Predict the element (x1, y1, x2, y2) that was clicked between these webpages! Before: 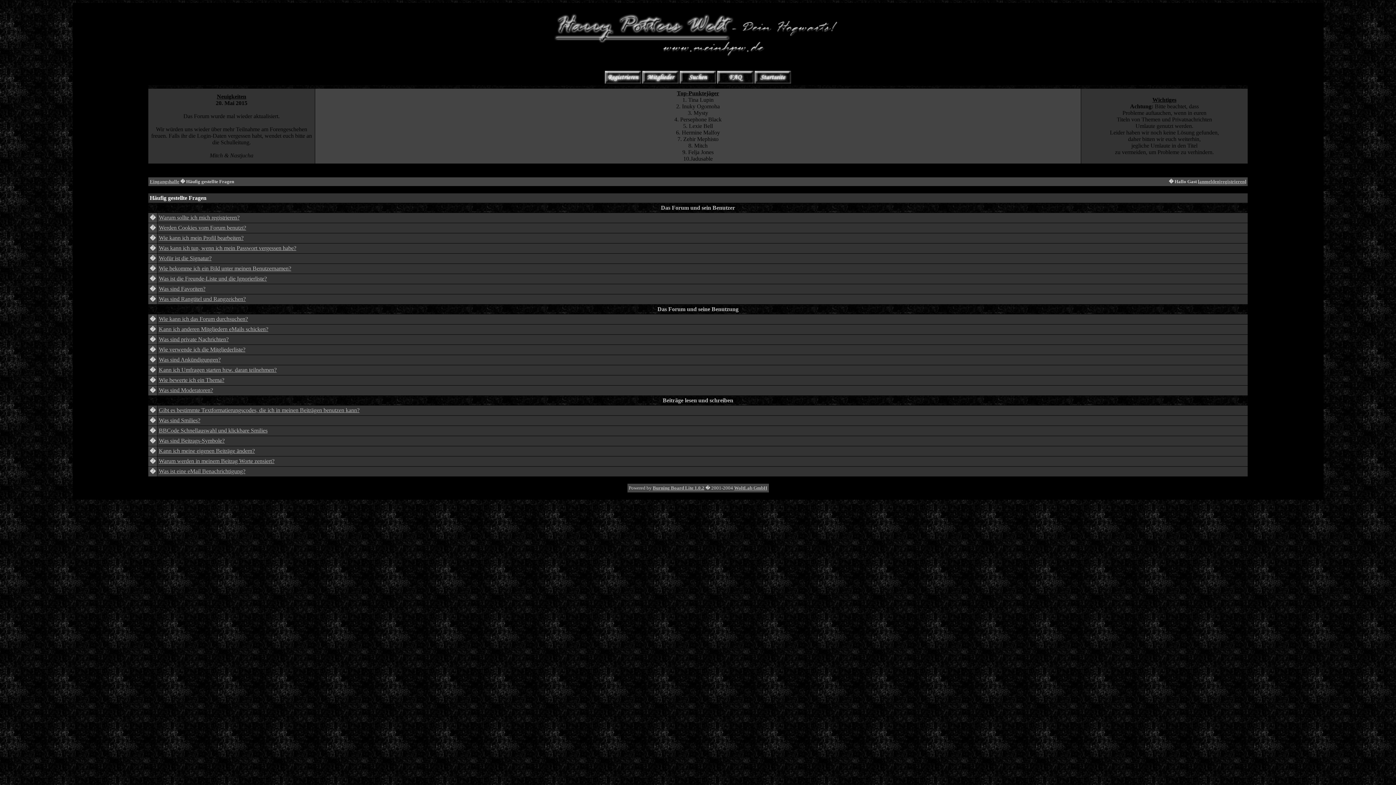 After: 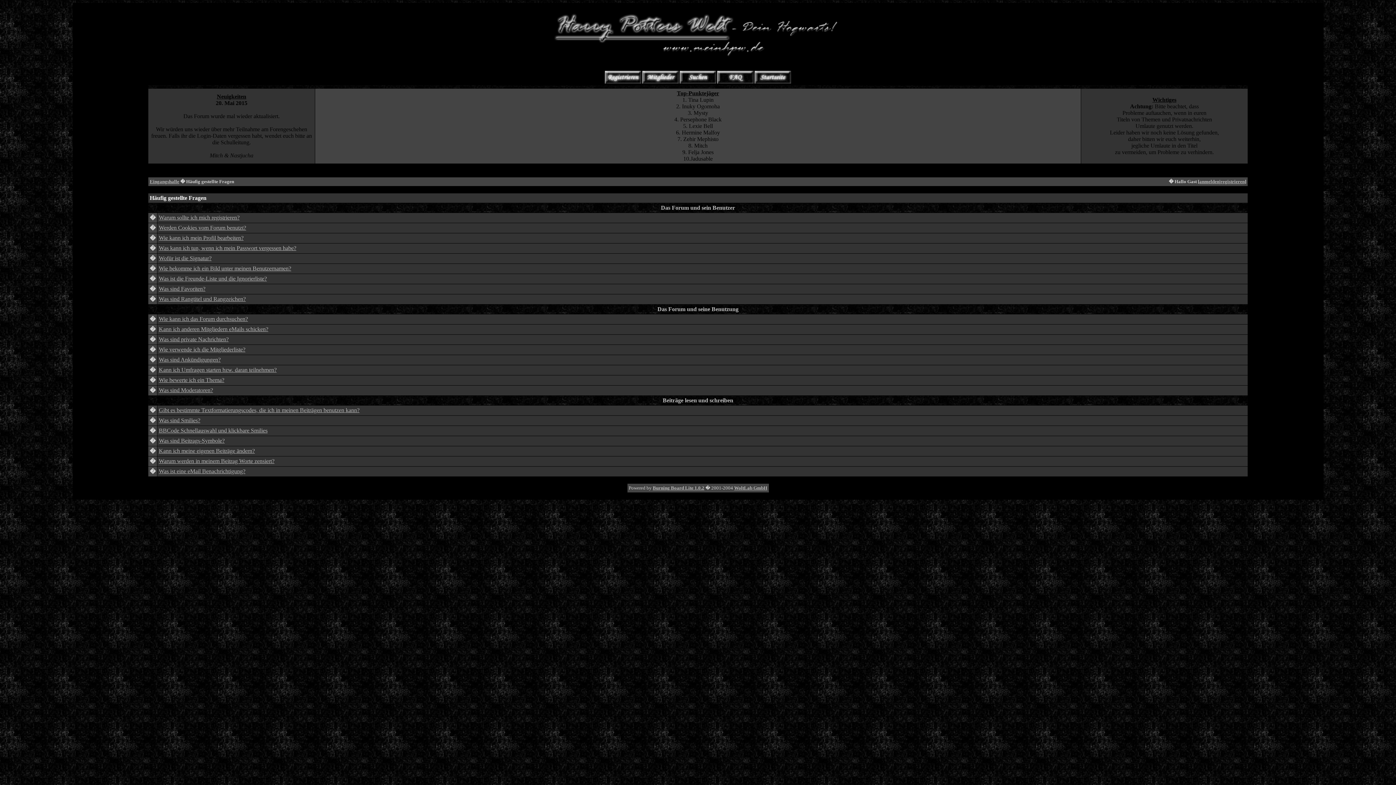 Action: bbox: (717, 79, 753, 84)